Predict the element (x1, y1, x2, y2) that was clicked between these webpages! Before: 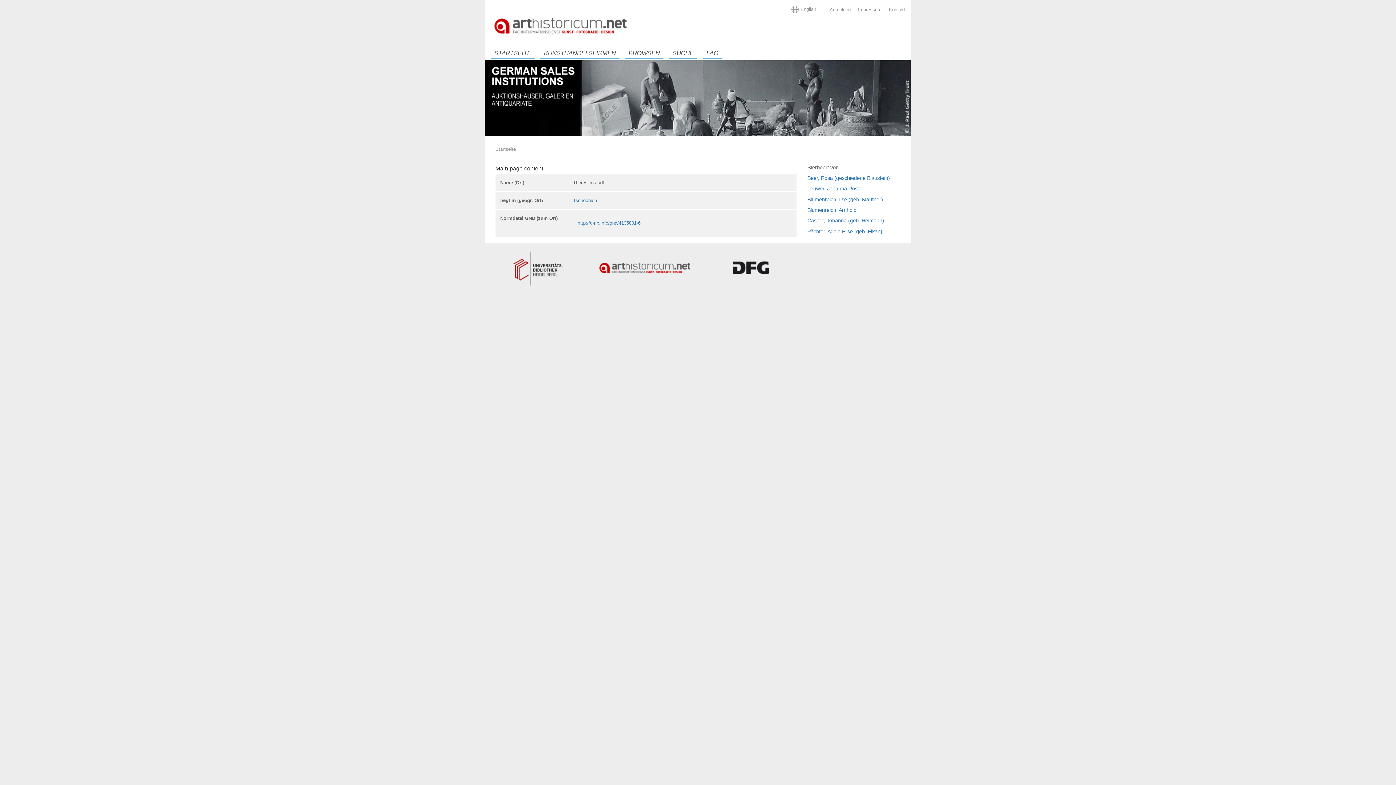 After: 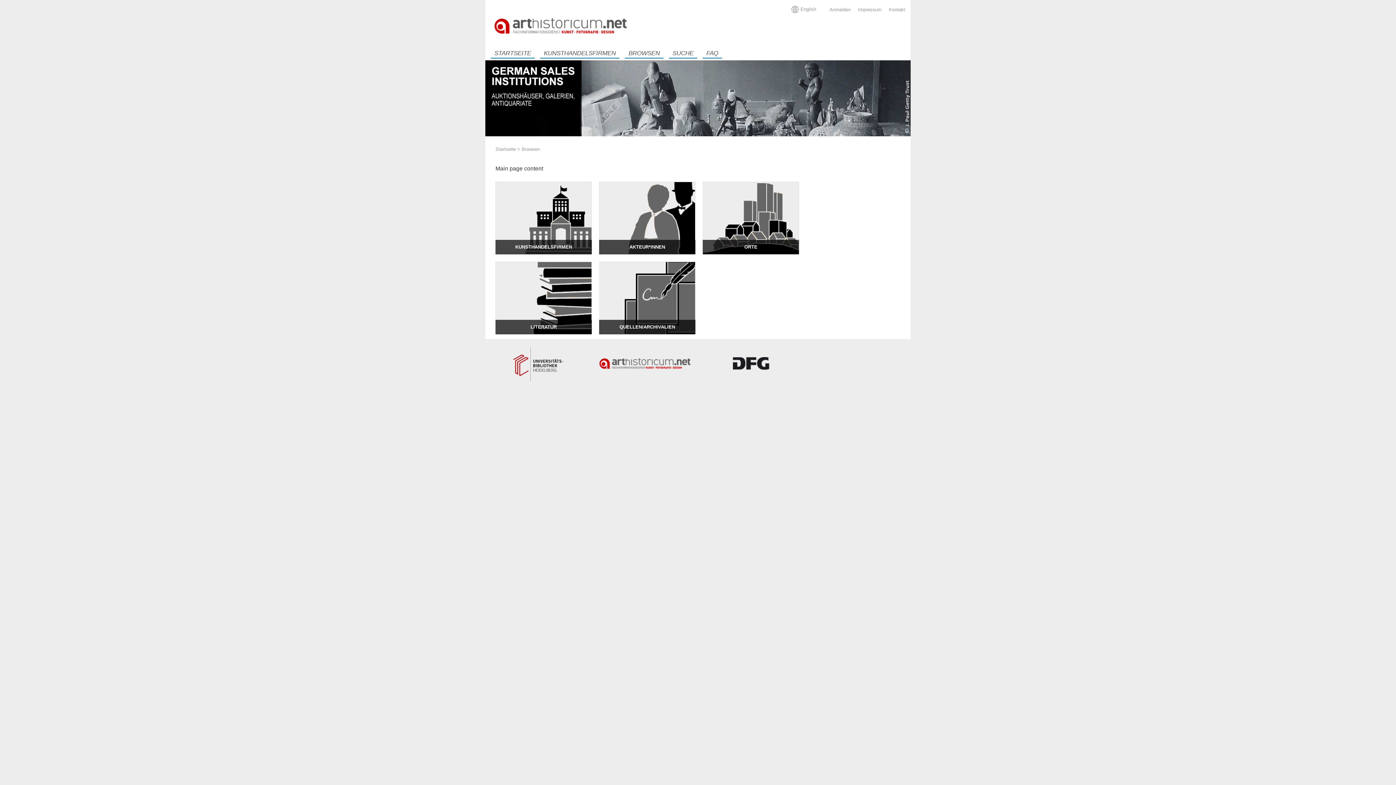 Action: label: BROWSEN bbox: (625, 48, 663, 58)